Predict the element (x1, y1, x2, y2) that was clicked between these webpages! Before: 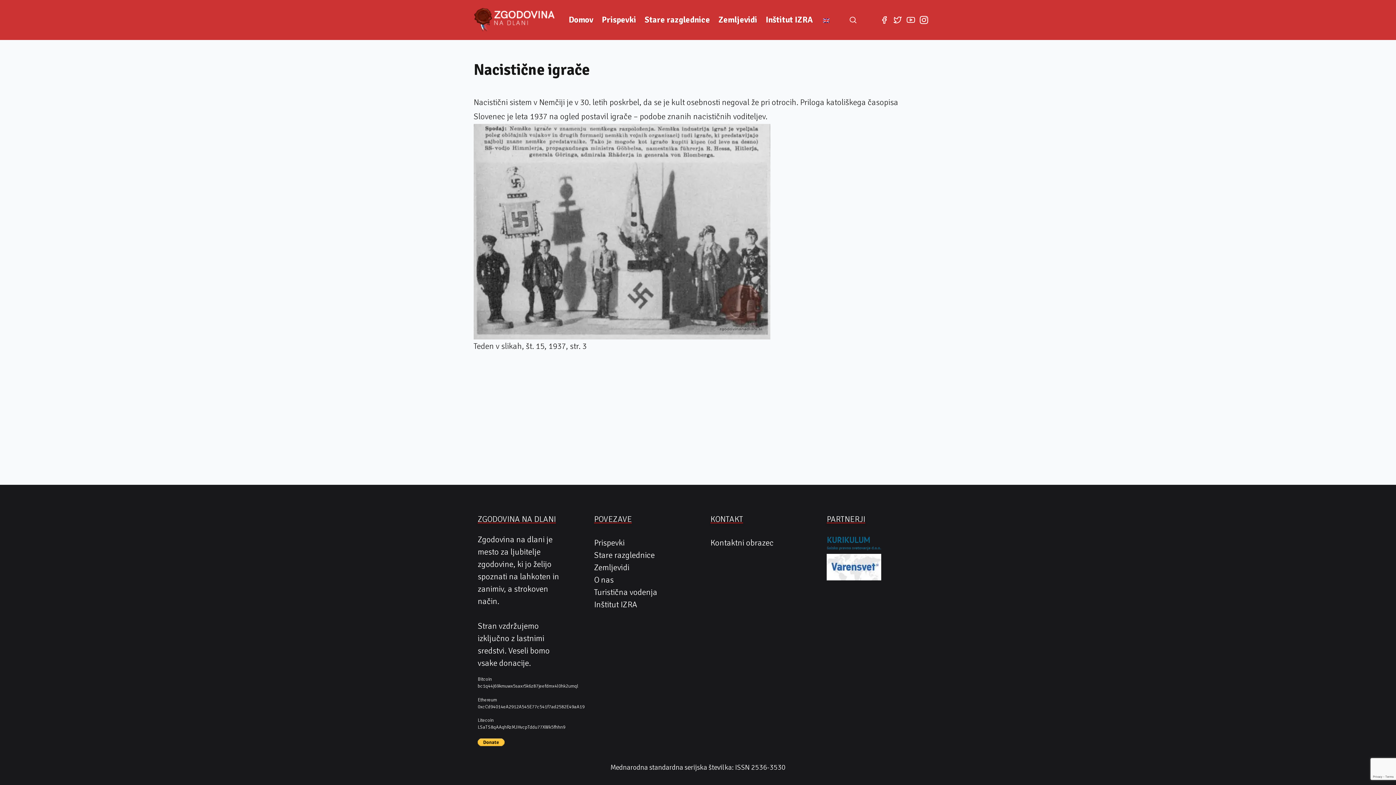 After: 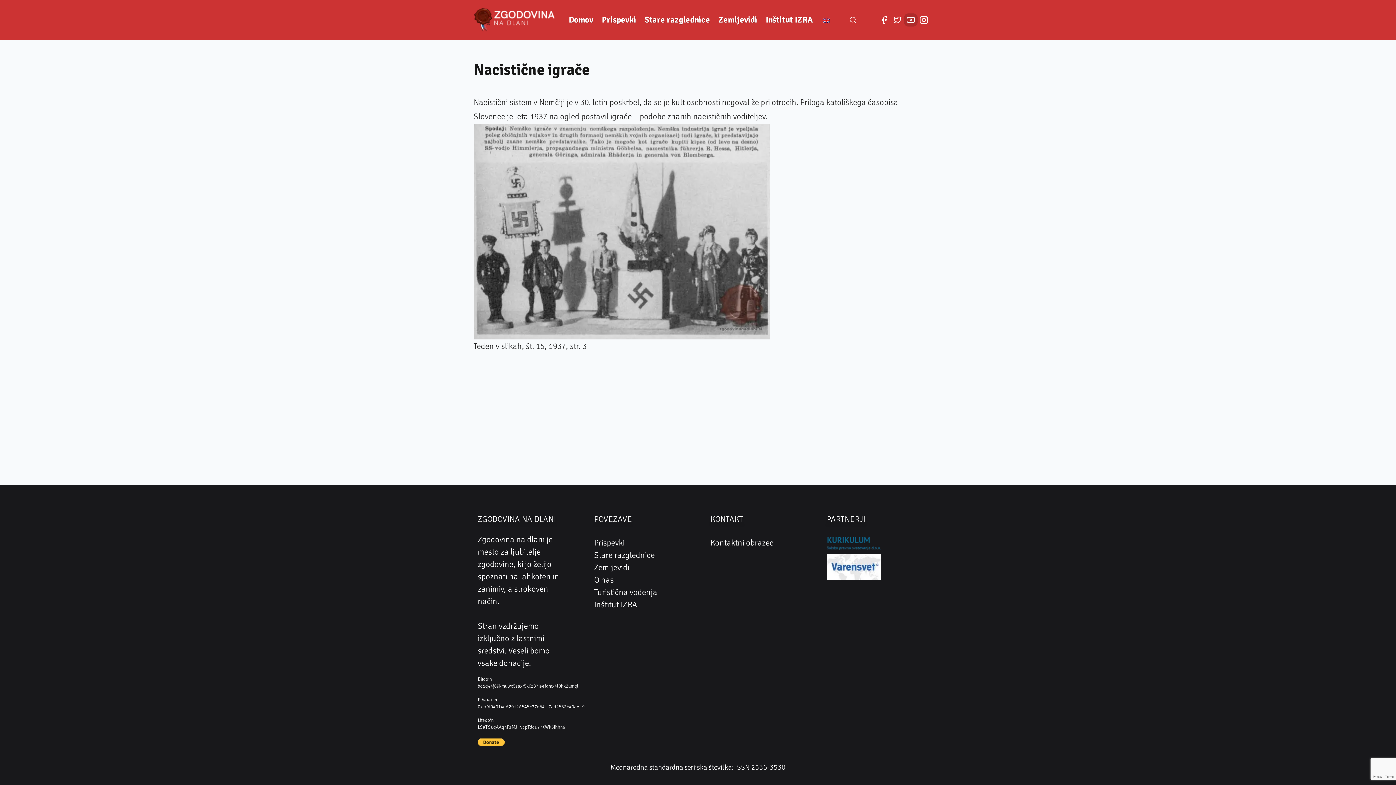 Action: bbox: (904, 13, 917, 26) label: Youtube